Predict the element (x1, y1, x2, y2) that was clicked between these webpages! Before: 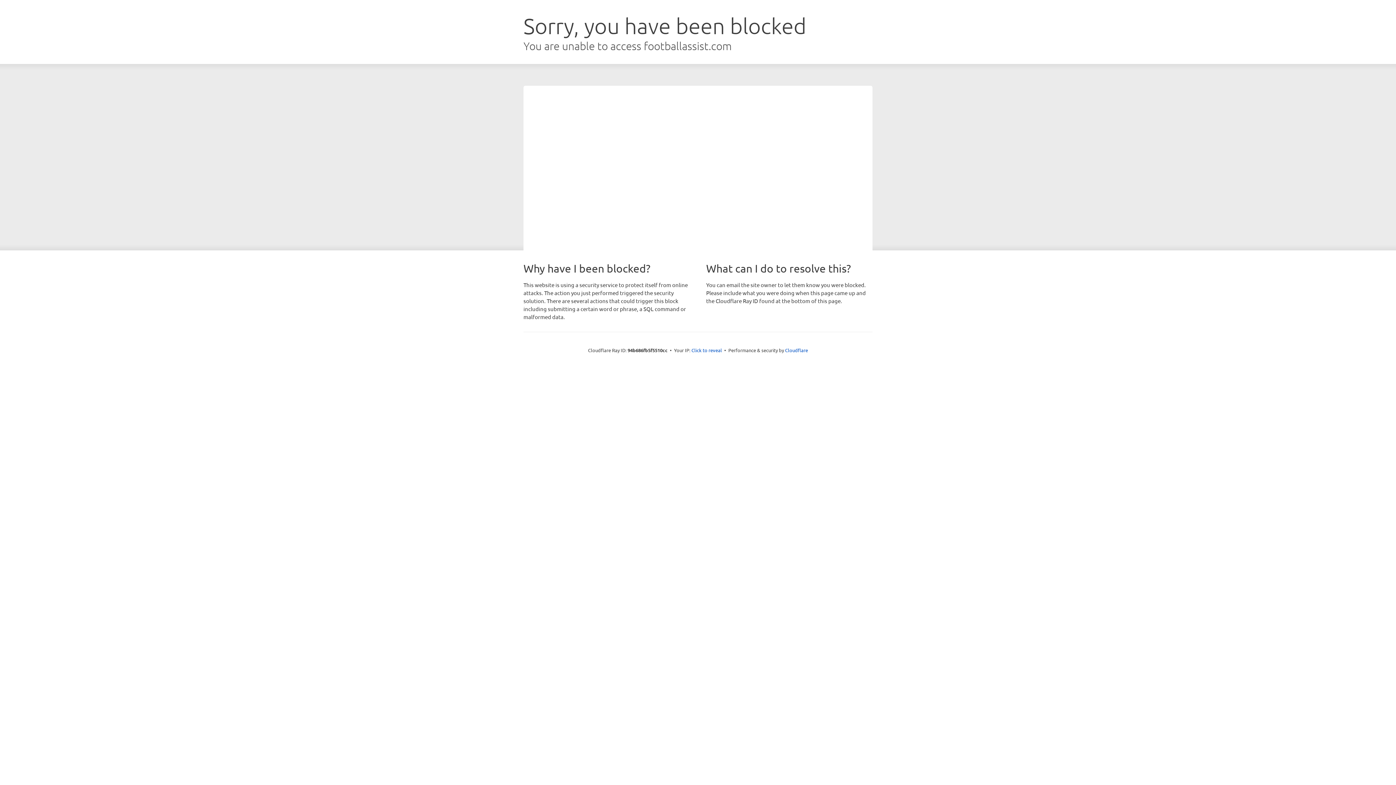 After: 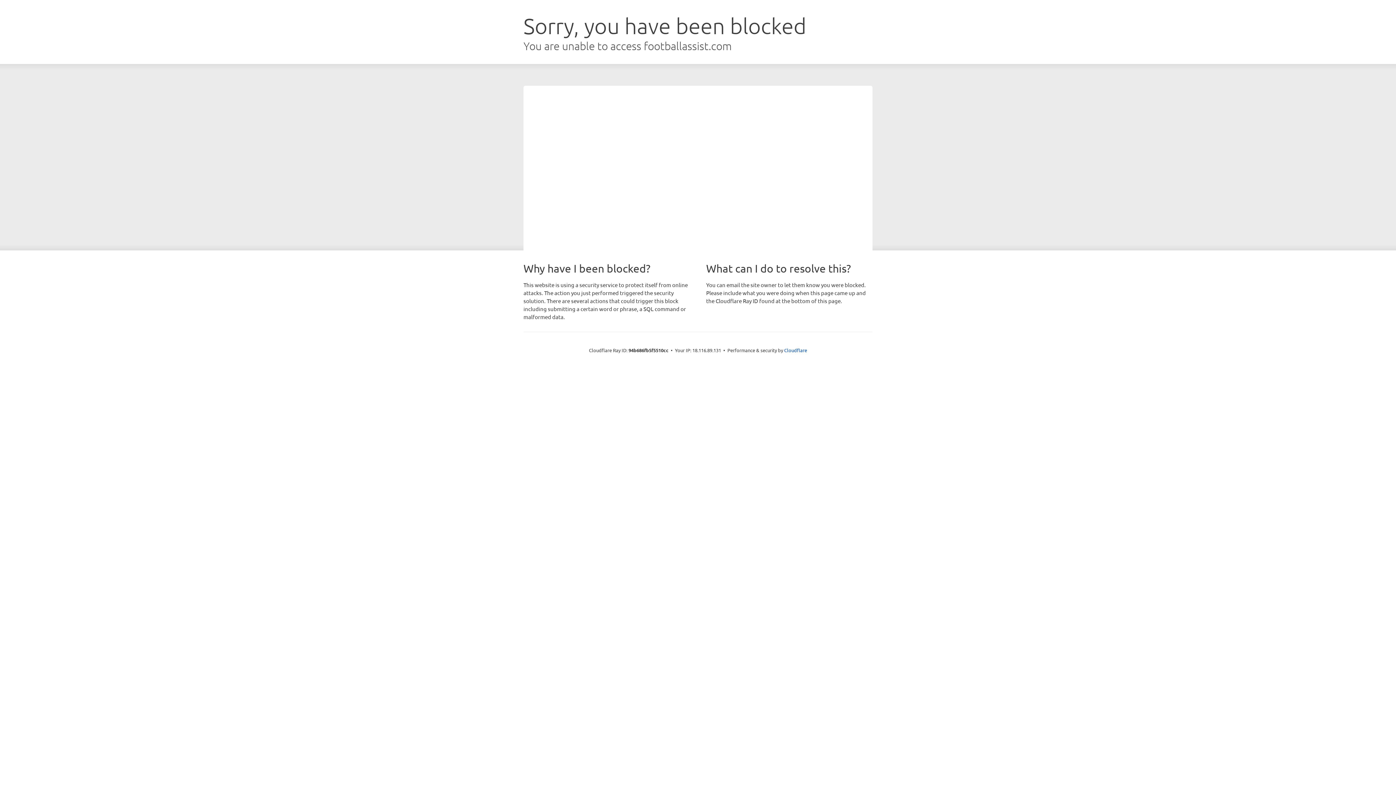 Action: label: Click to reveal bbox: (691, 346, 722, 353)